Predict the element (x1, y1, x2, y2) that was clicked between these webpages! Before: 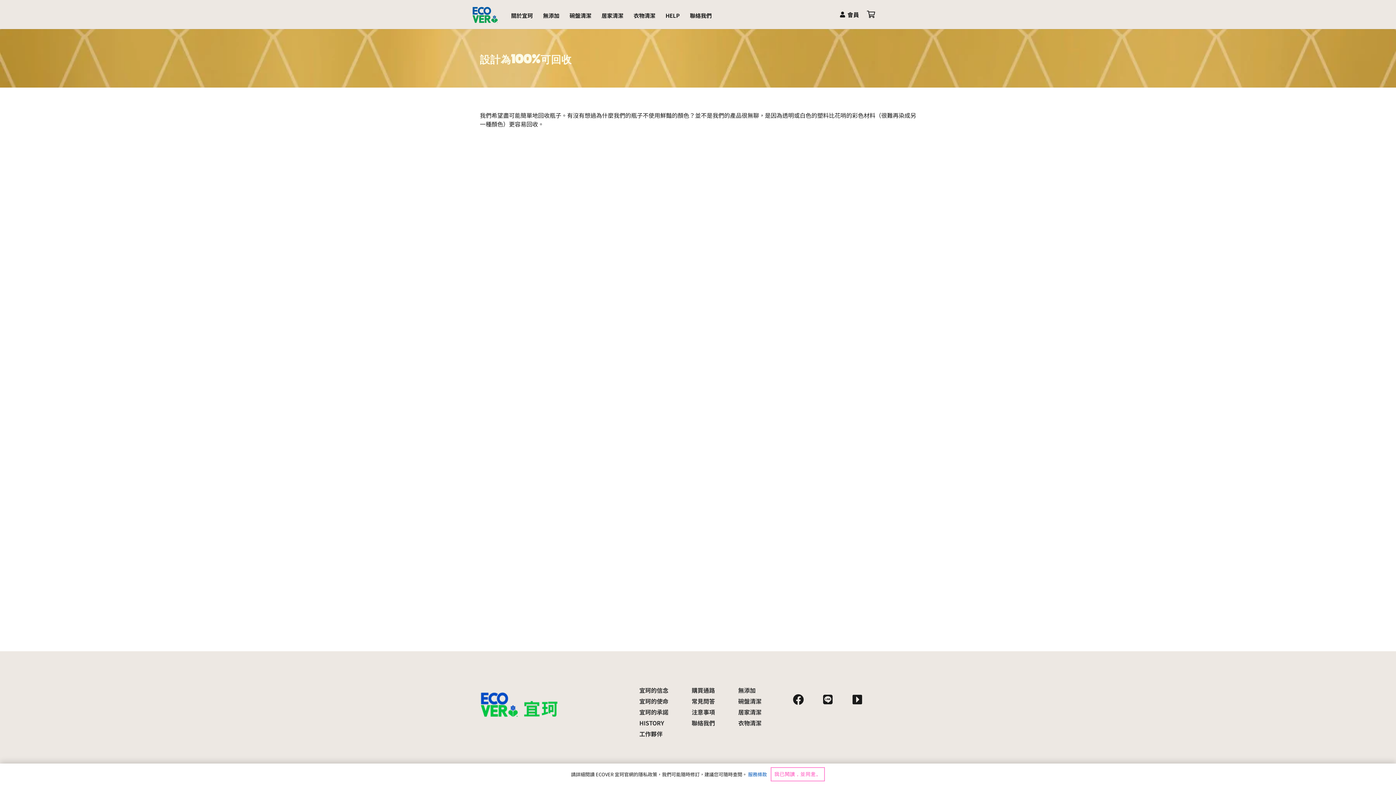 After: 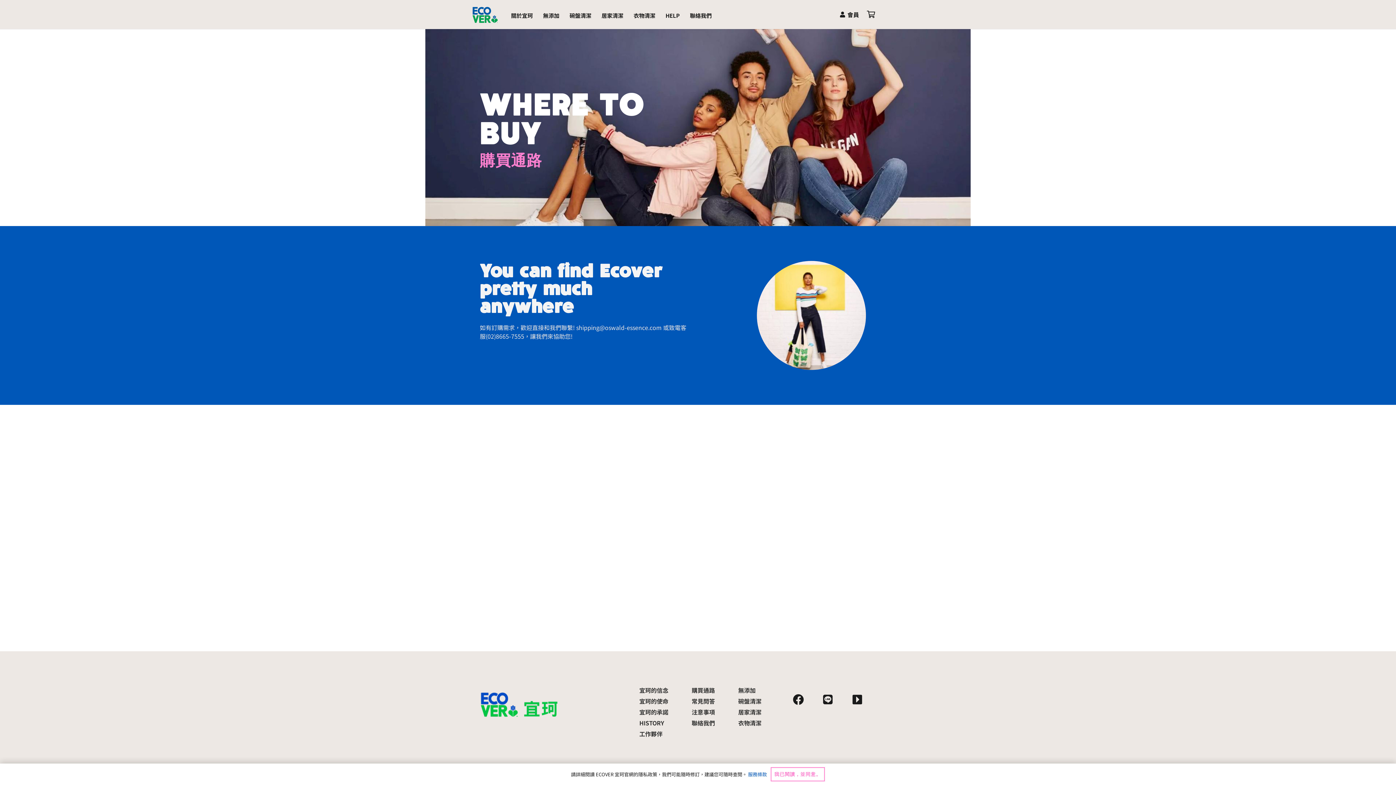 Action: bbox: (691, 686, 715, 694) label: 購買通路